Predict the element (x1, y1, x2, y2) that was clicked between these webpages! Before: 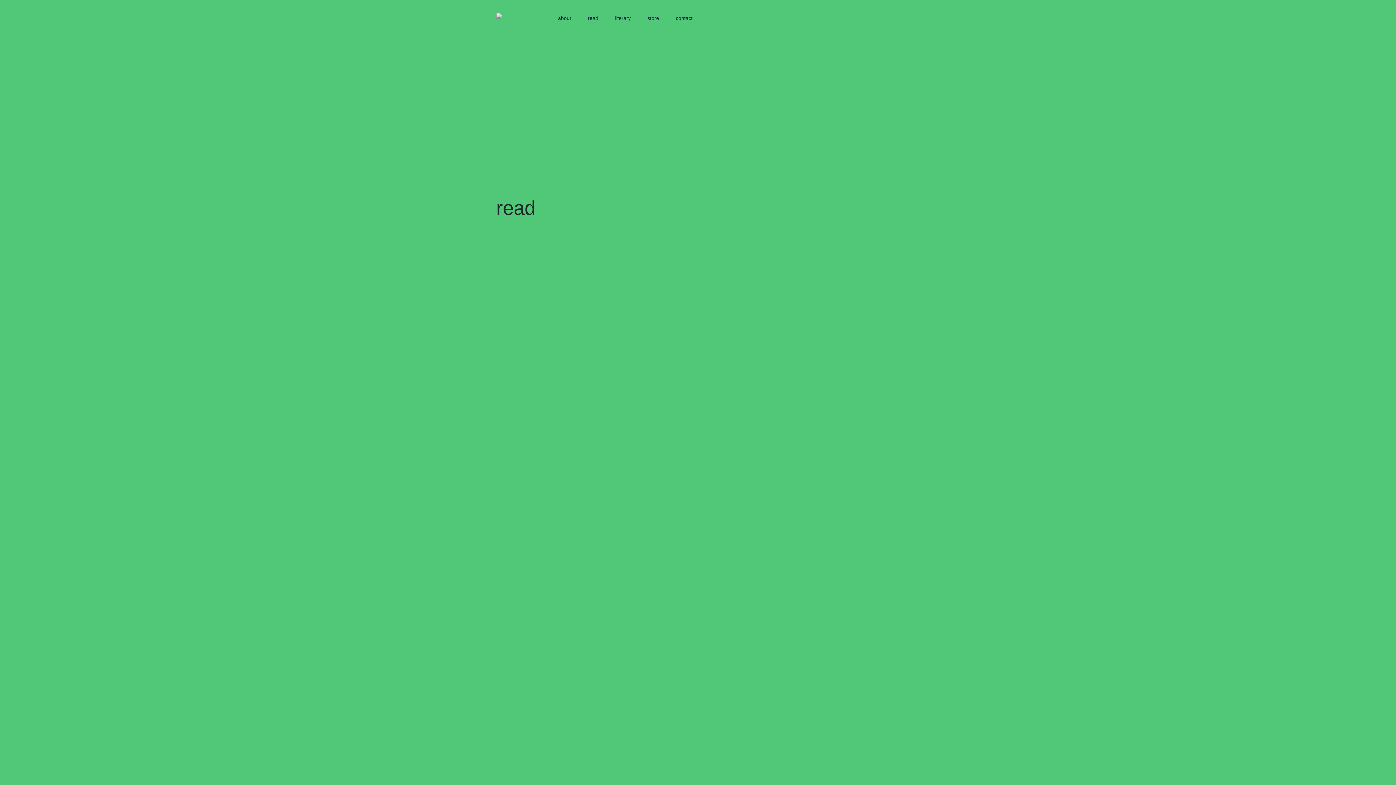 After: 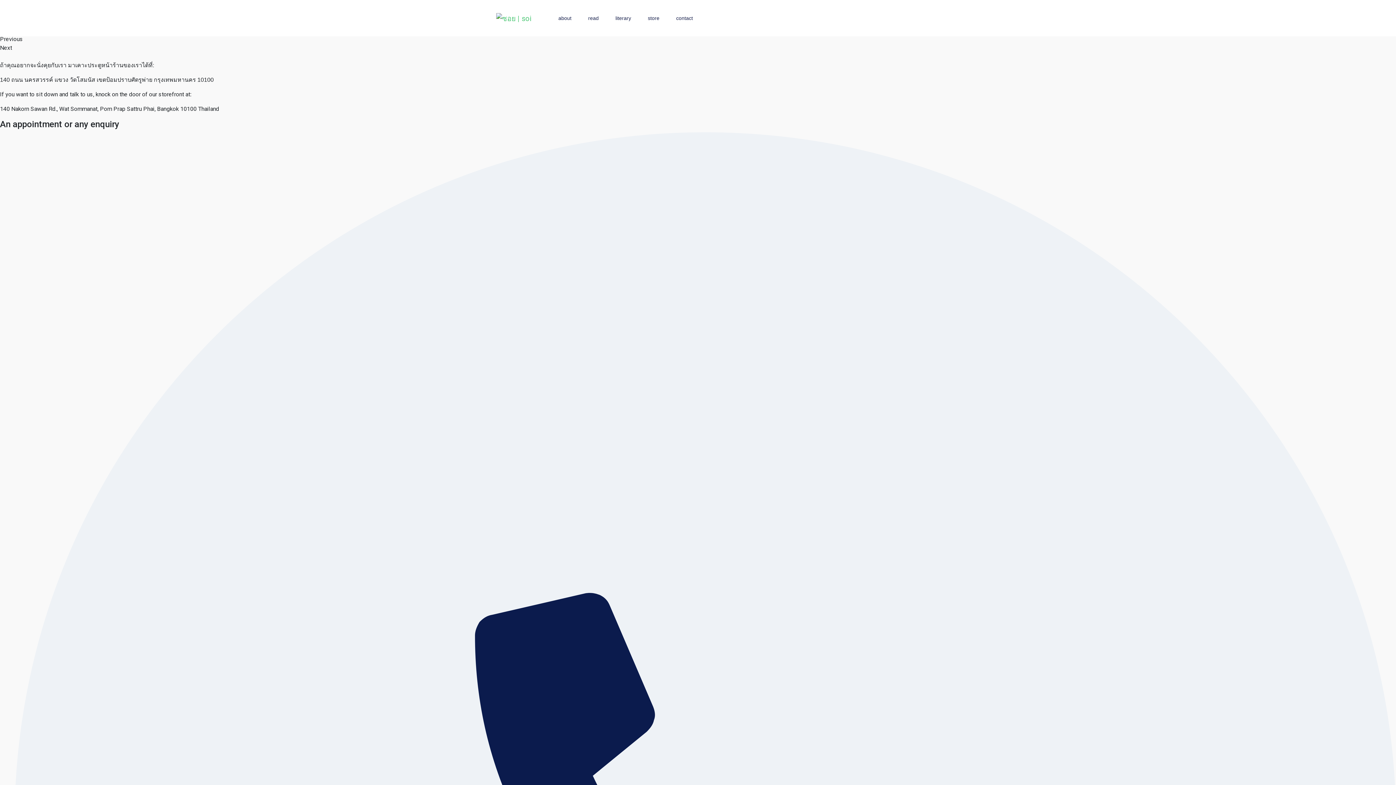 Action: bbox: (673, 11, 695, 24) label: contact